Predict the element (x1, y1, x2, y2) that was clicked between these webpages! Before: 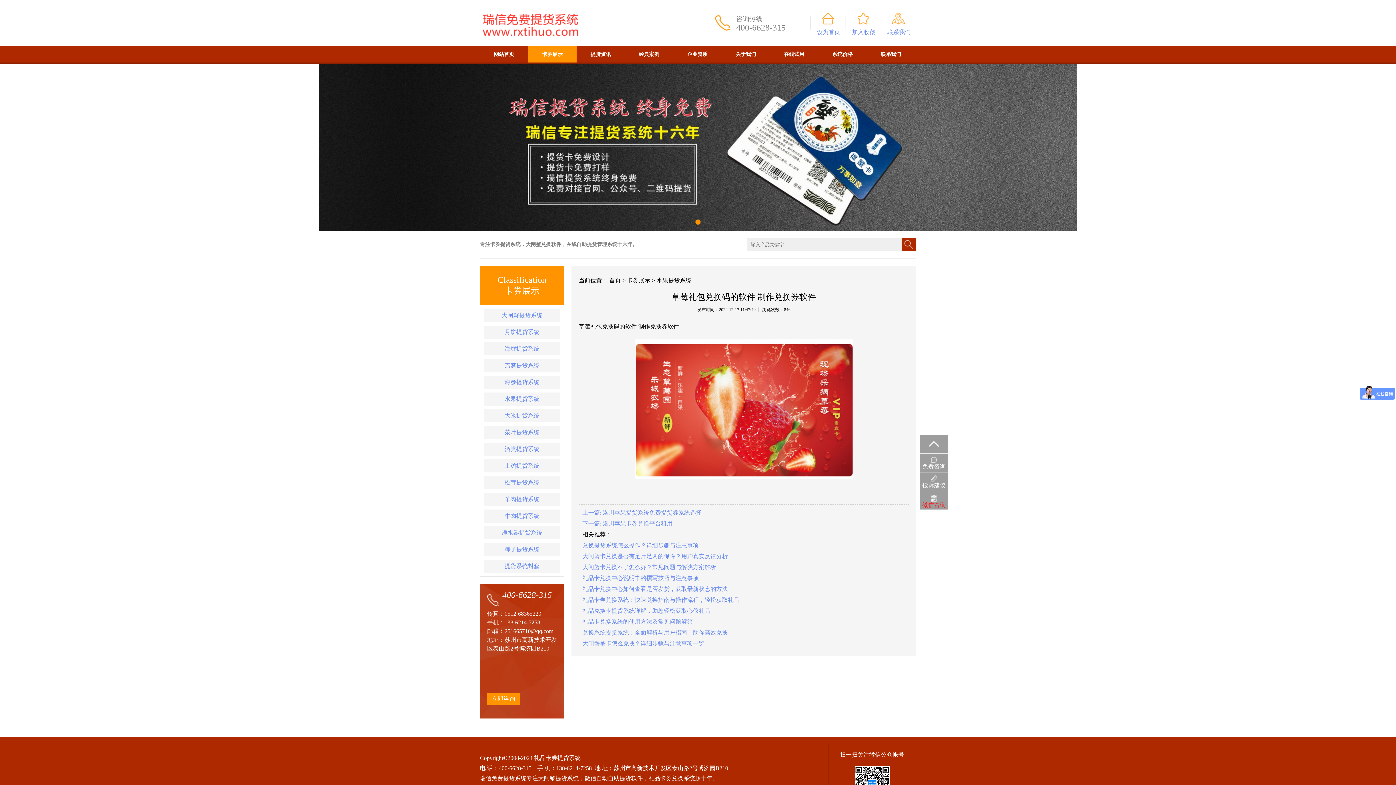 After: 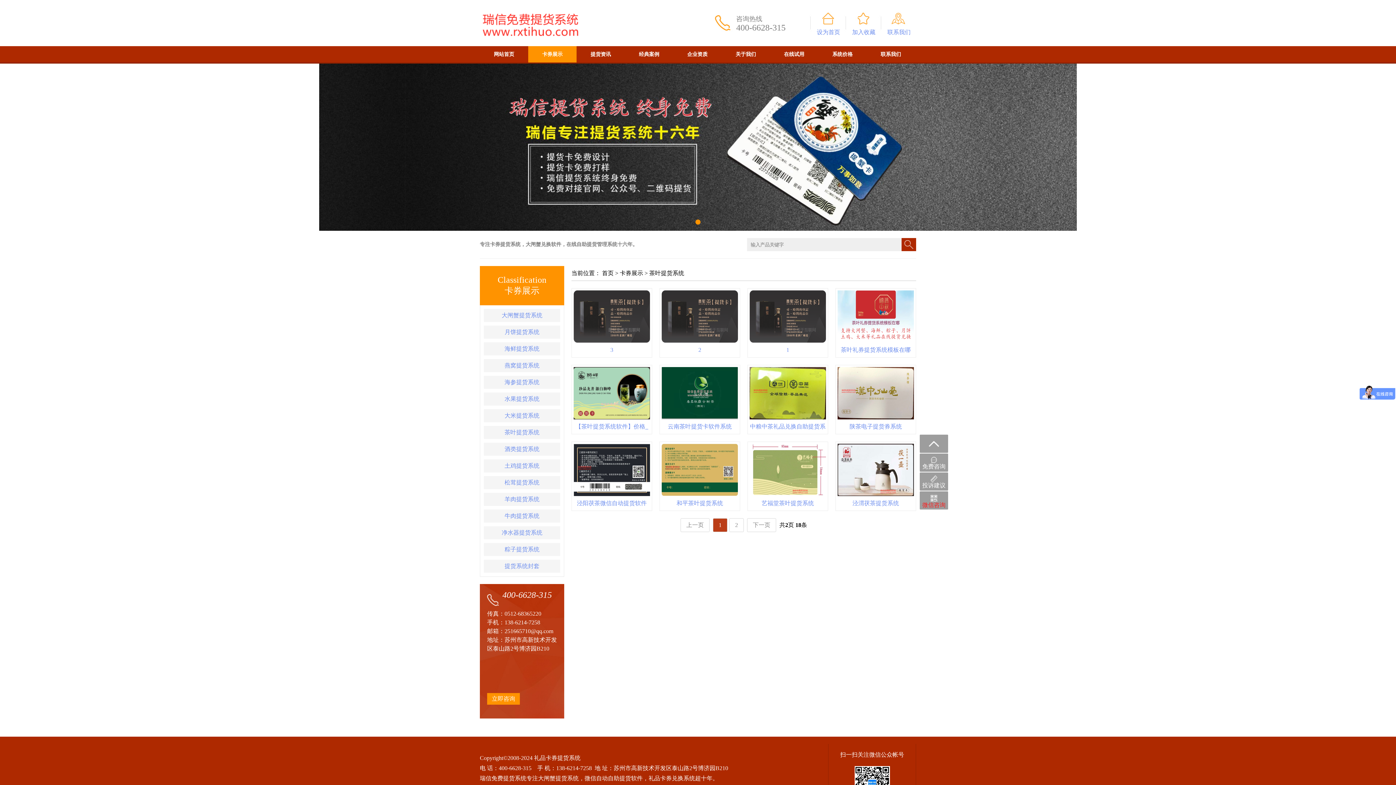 Action: label: 茶叶提货系统 bbox: (484, 426, 560, 439)